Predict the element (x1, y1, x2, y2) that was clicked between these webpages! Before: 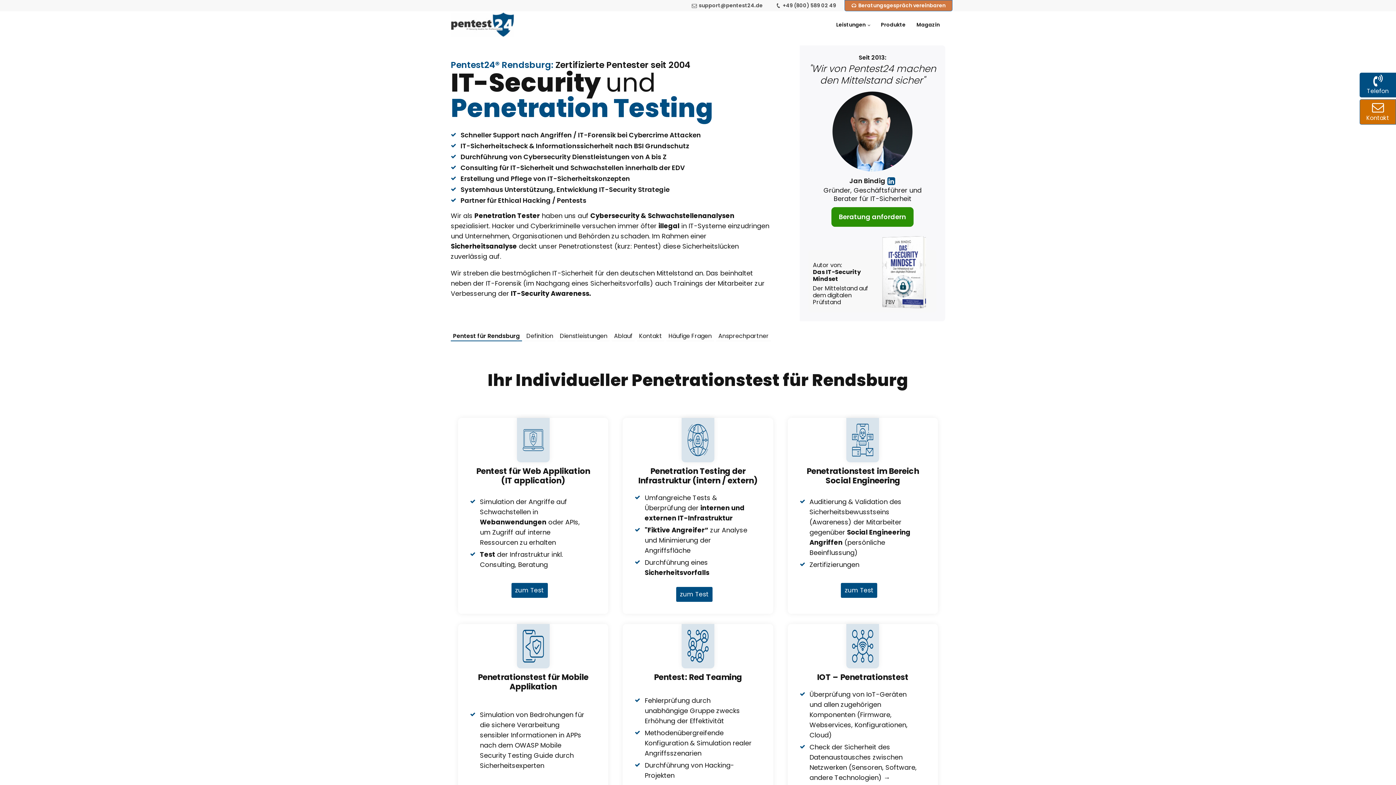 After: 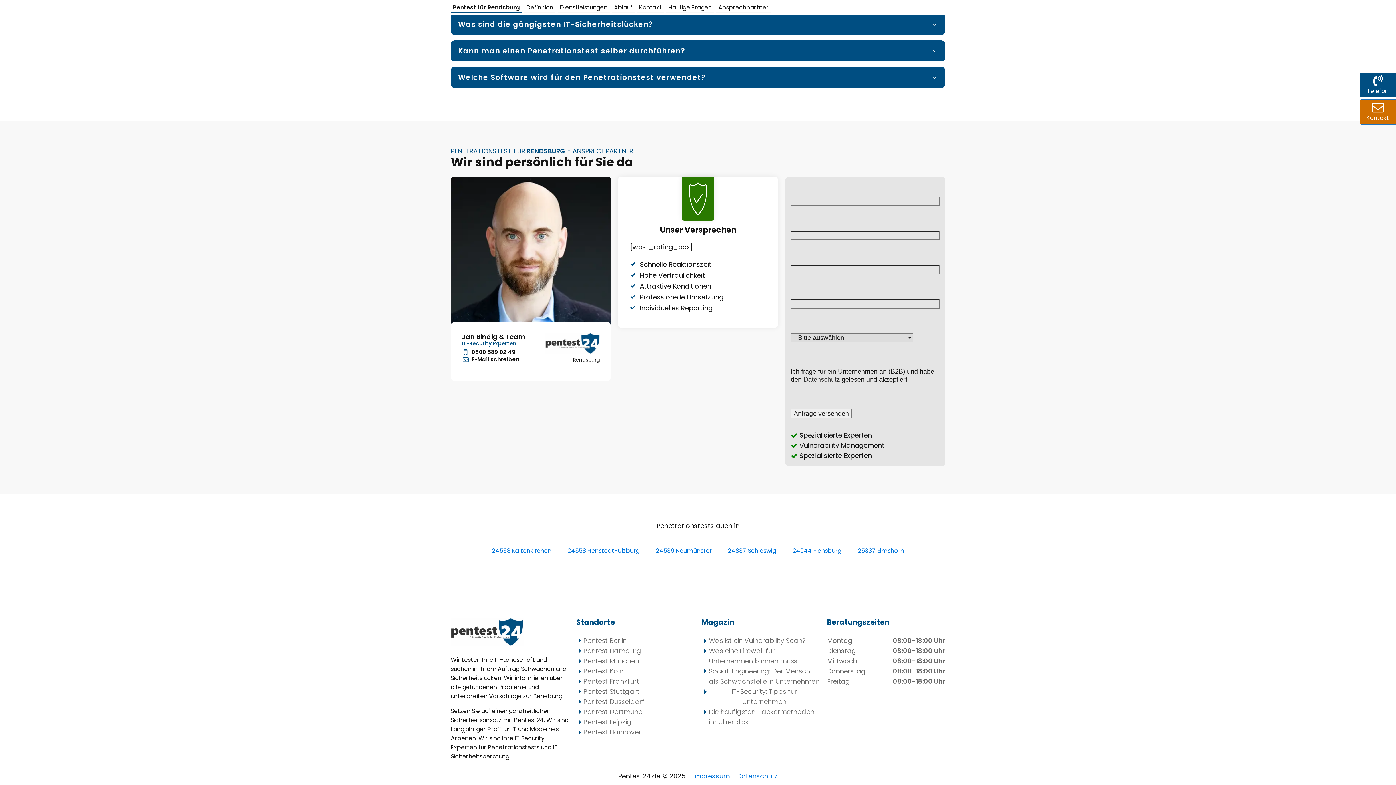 Action: bbox: (716, 330, 773, 341) label: Ansprechpartner